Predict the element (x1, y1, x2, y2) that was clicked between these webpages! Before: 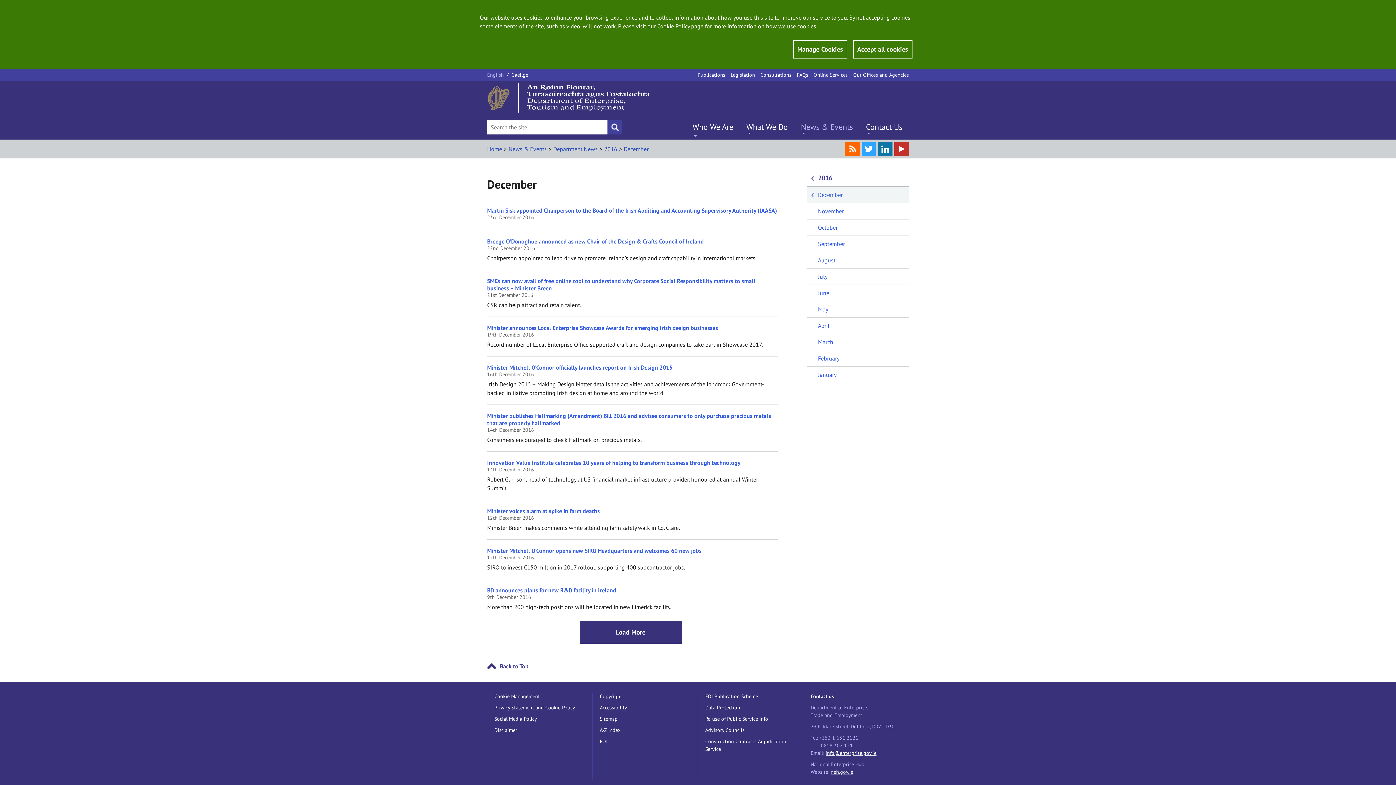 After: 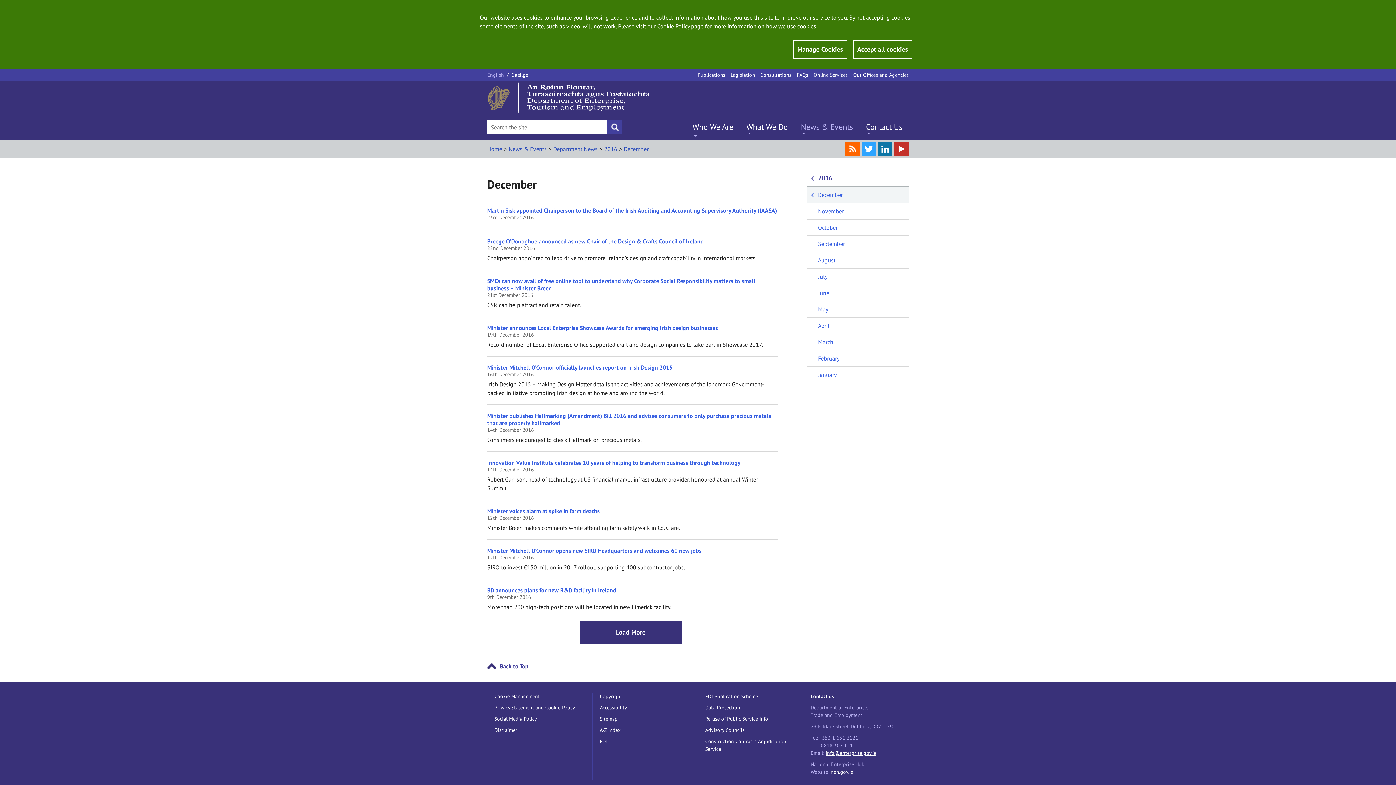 Action: label: December bbox: (624, 145, 648, 152)